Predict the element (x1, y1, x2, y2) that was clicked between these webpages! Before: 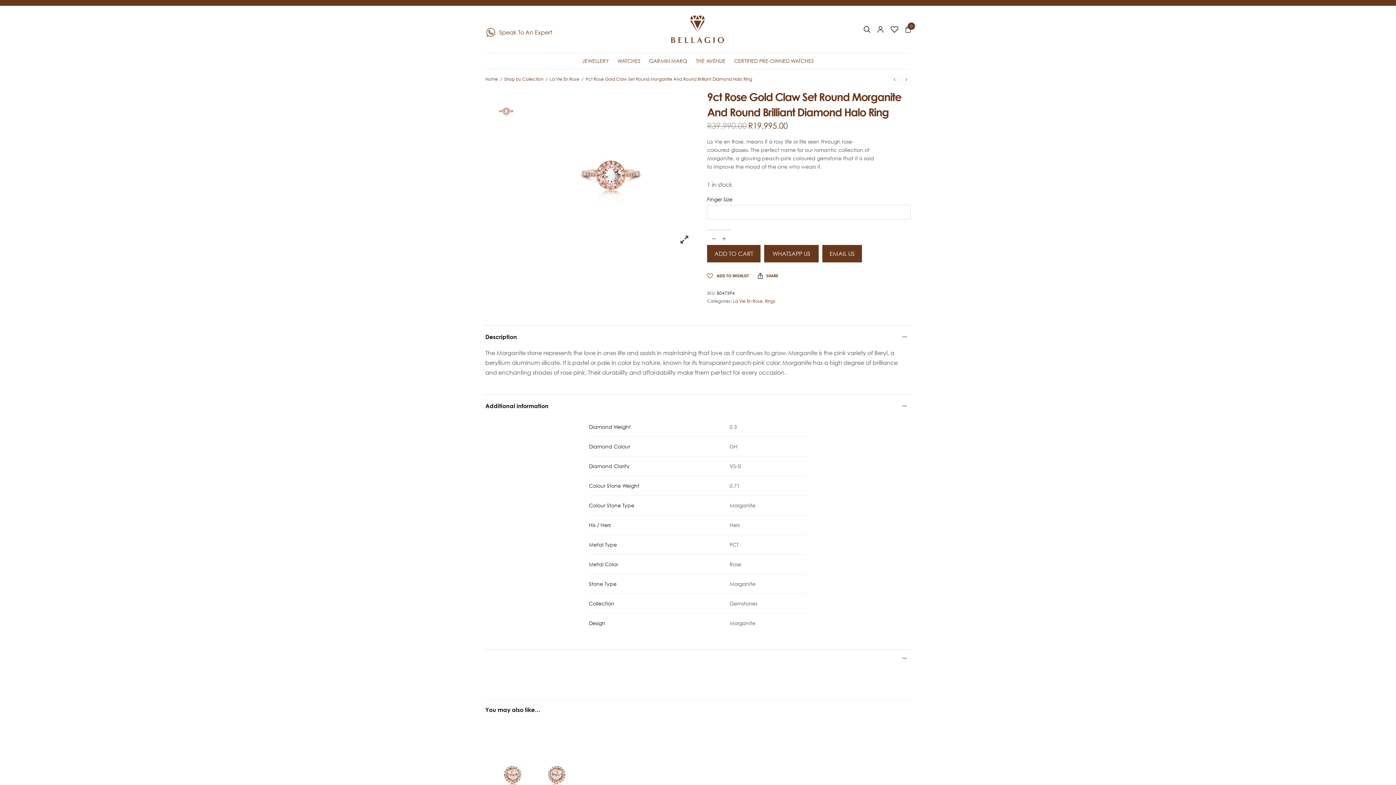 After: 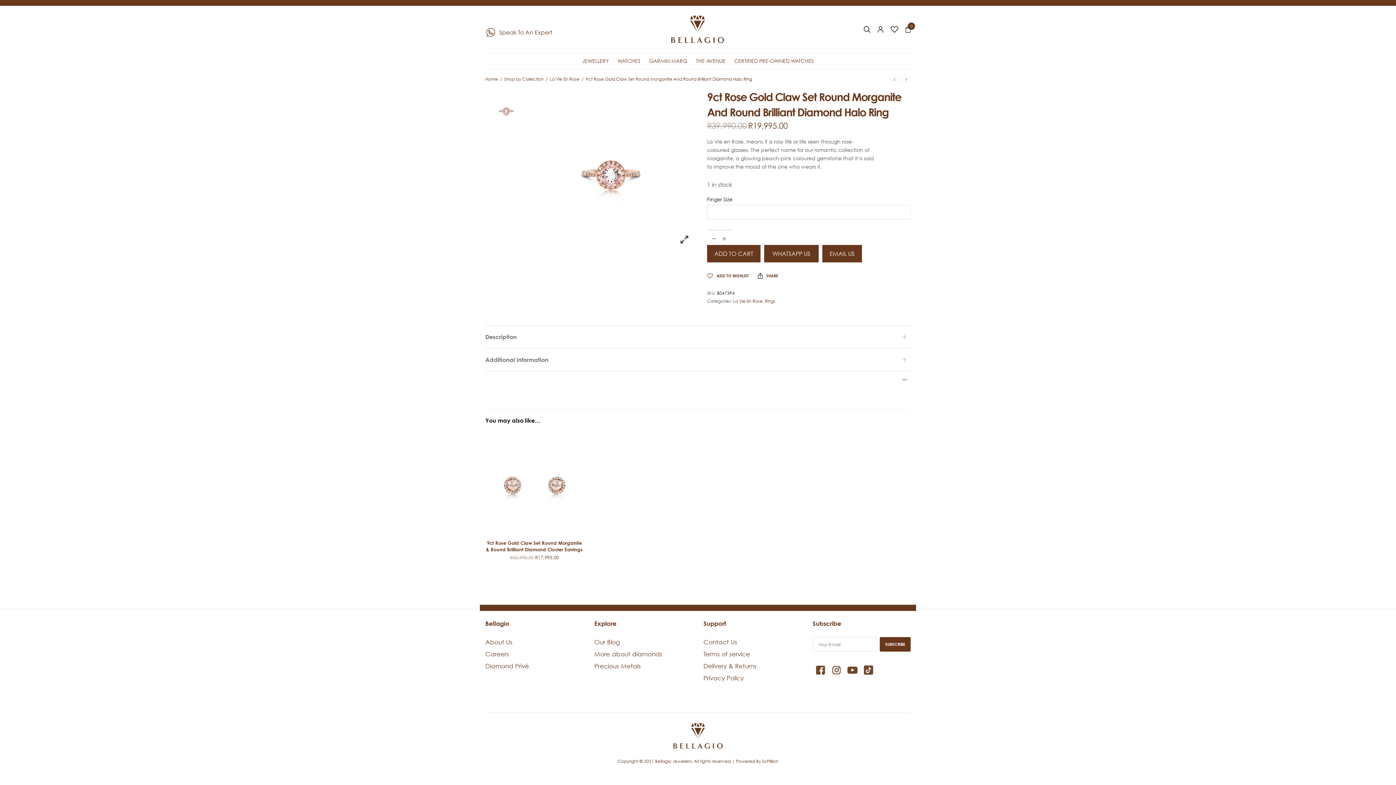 Action: bbox: (485, 650, 910, 667)